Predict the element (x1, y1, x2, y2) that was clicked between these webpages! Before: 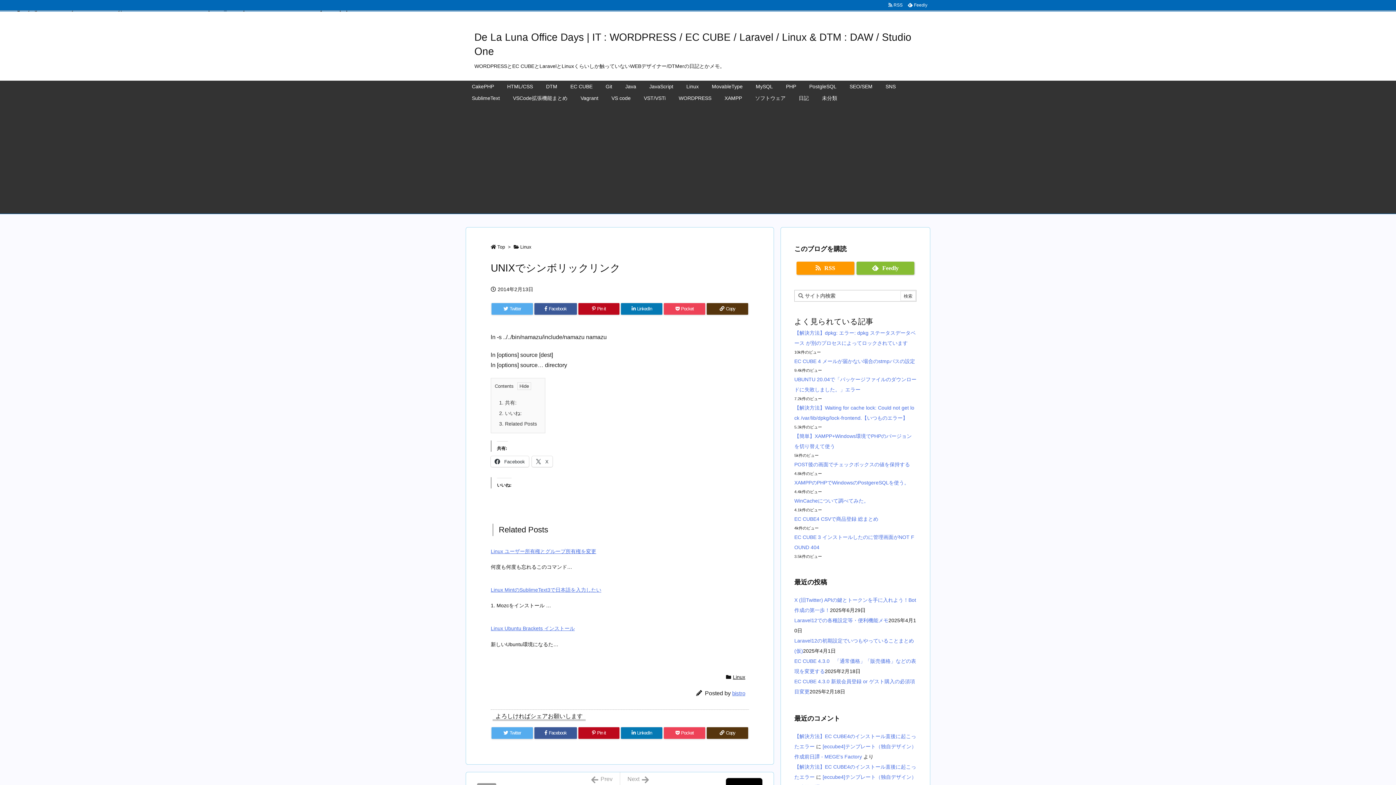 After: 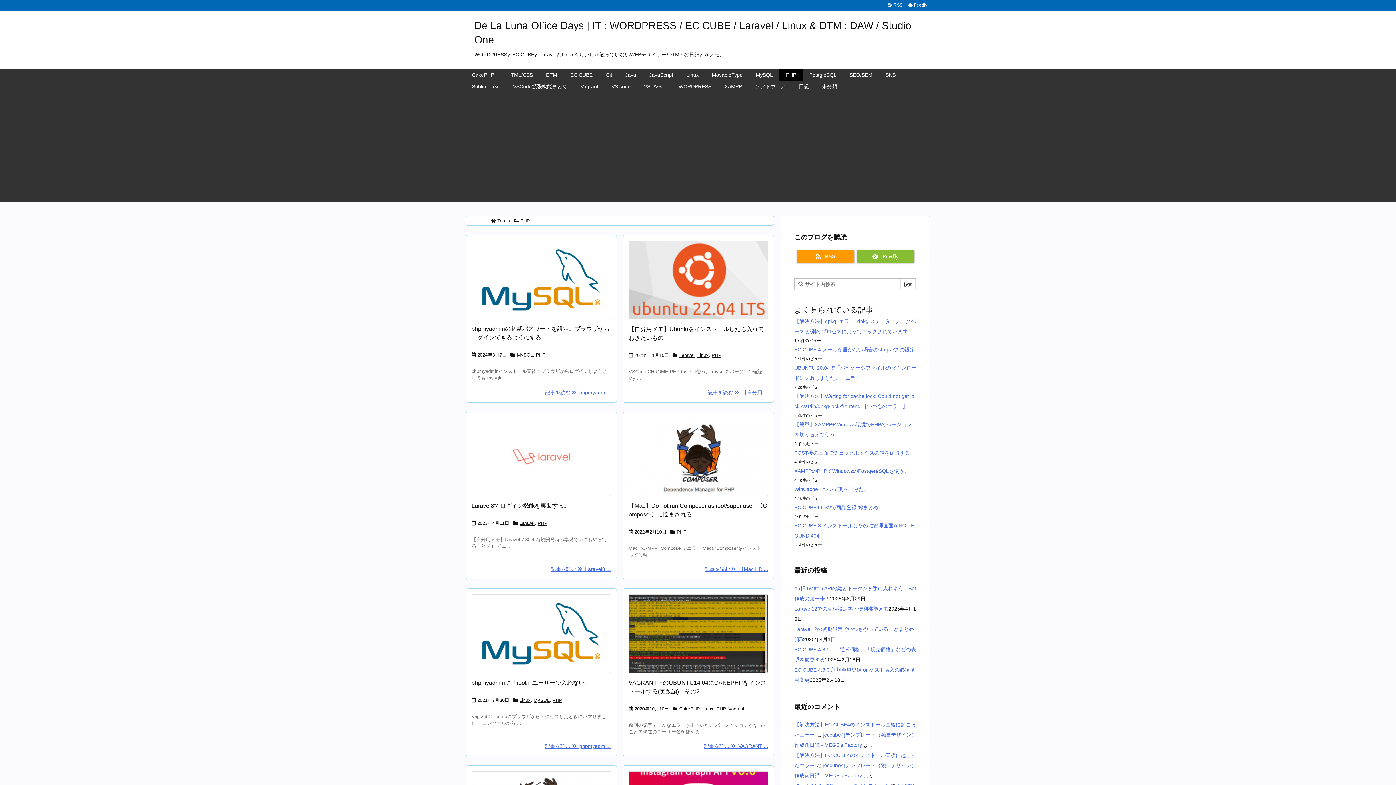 Action: bbox: (779, 80, 802, 92) label: PHP